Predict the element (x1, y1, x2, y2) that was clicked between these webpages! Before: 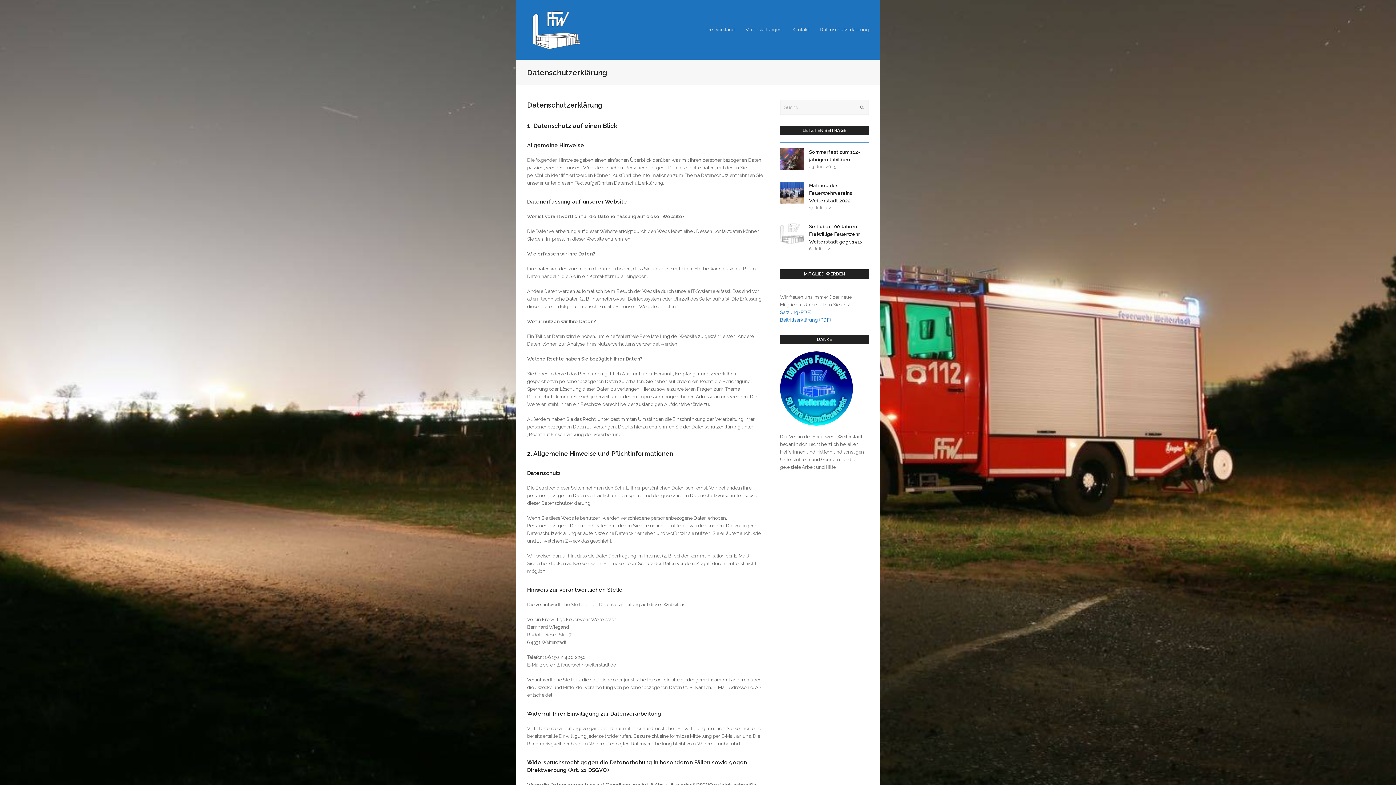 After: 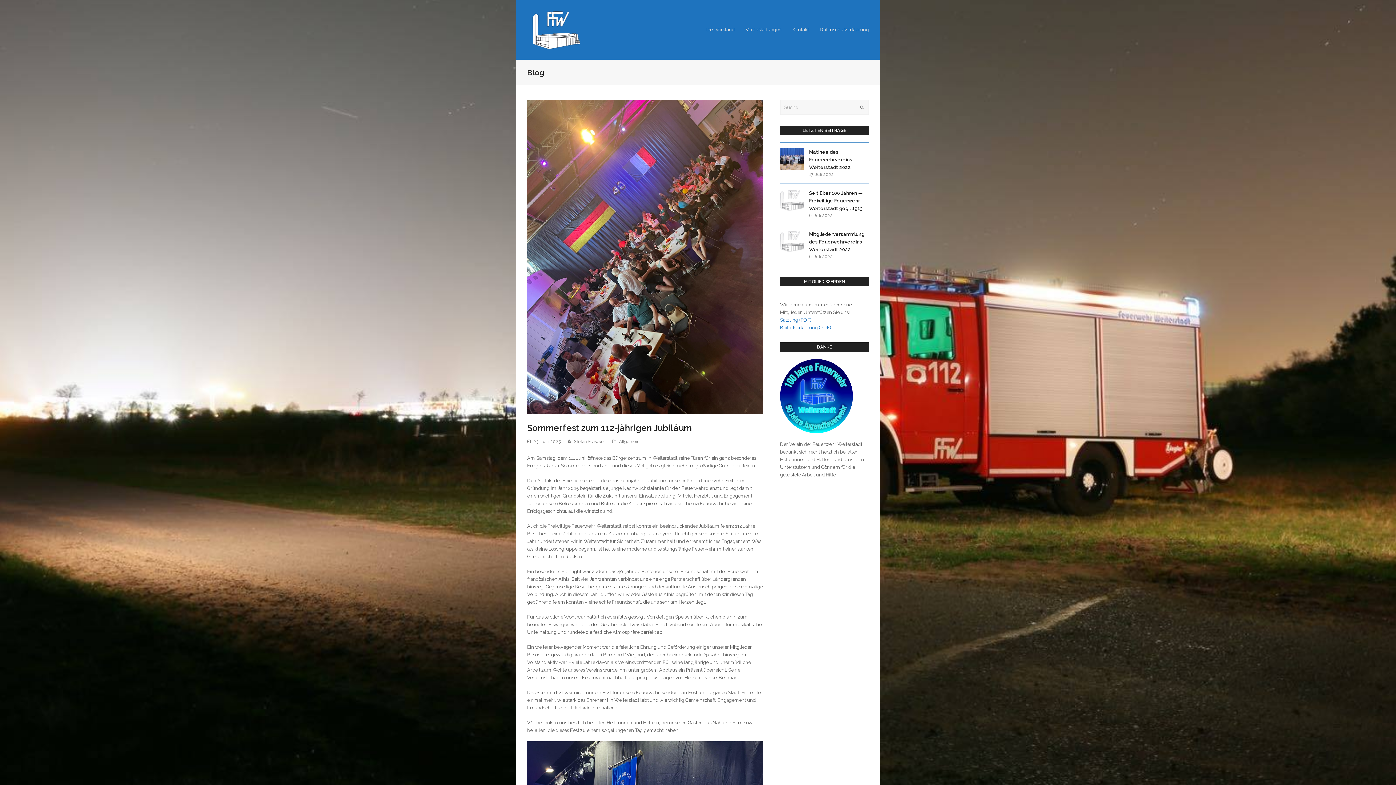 Action: bbox: (780, 148, 803, 170)